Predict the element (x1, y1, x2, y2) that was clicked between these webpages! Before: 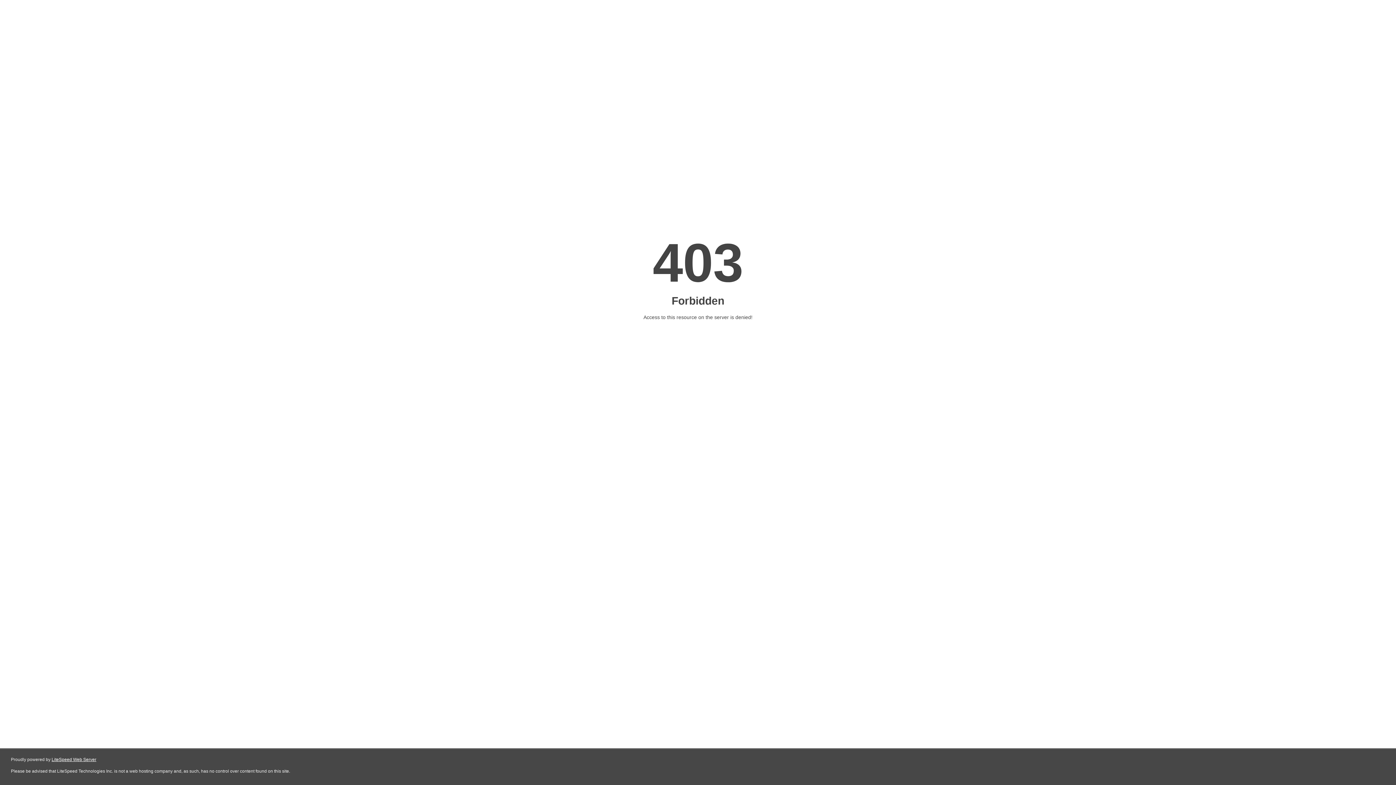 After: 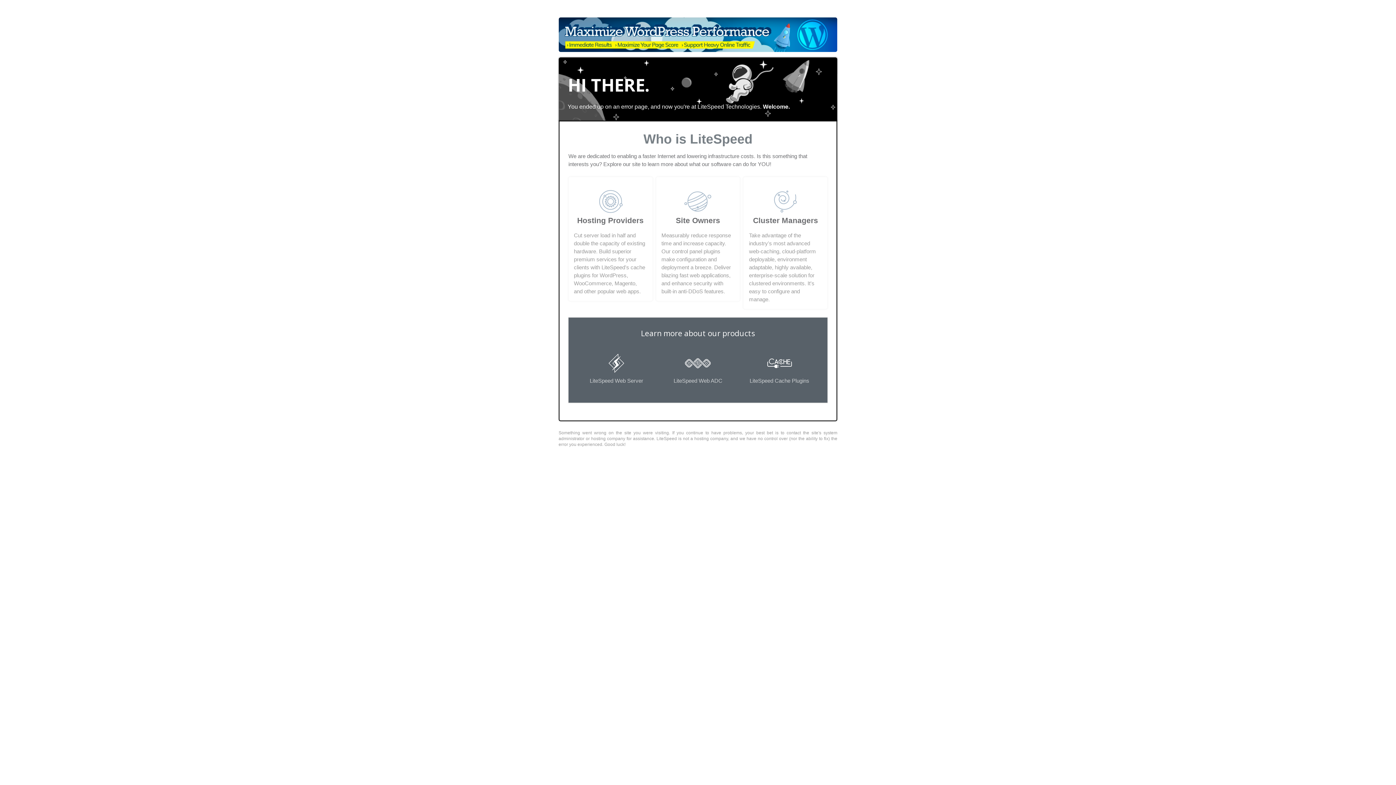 Action: bbox: (51, 757, 96, 762) label: LiteSpeed Web Server